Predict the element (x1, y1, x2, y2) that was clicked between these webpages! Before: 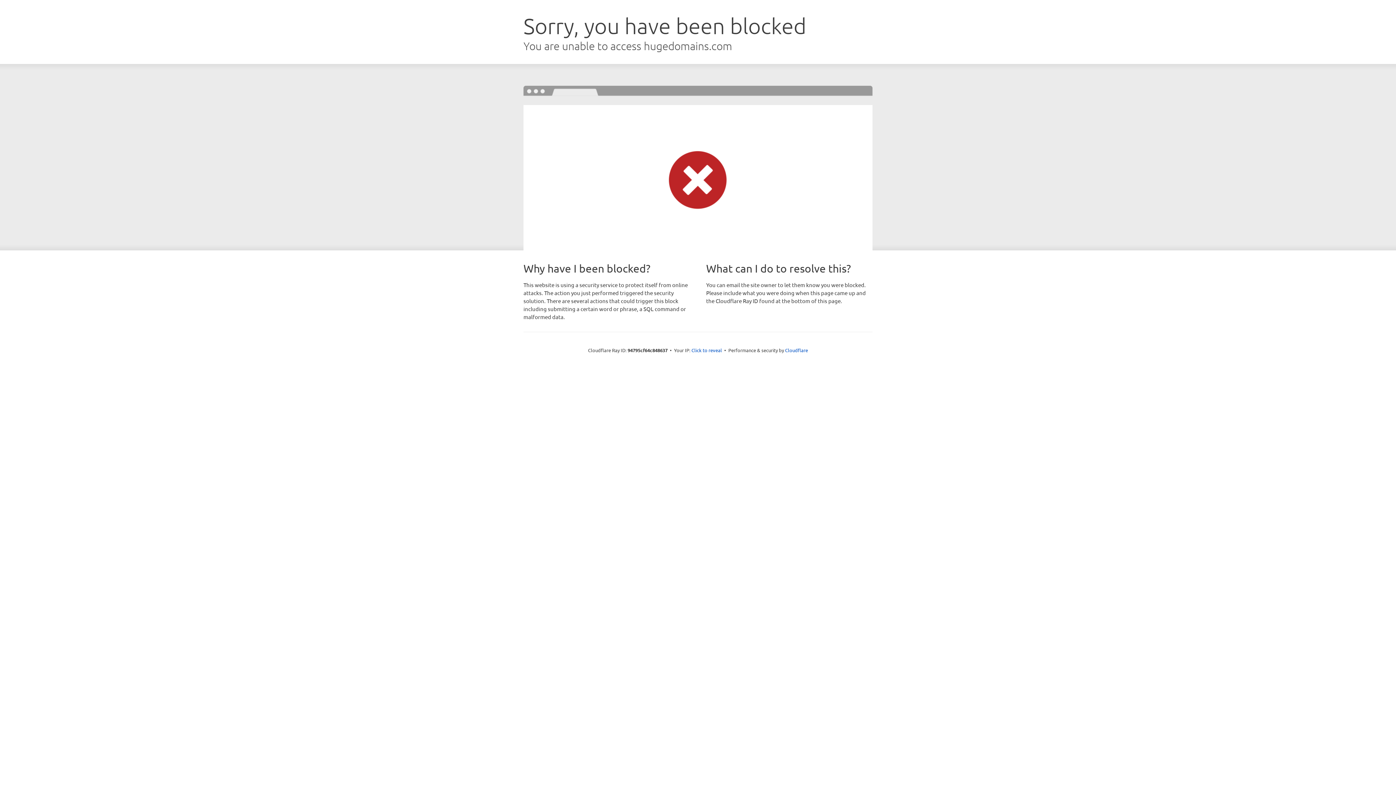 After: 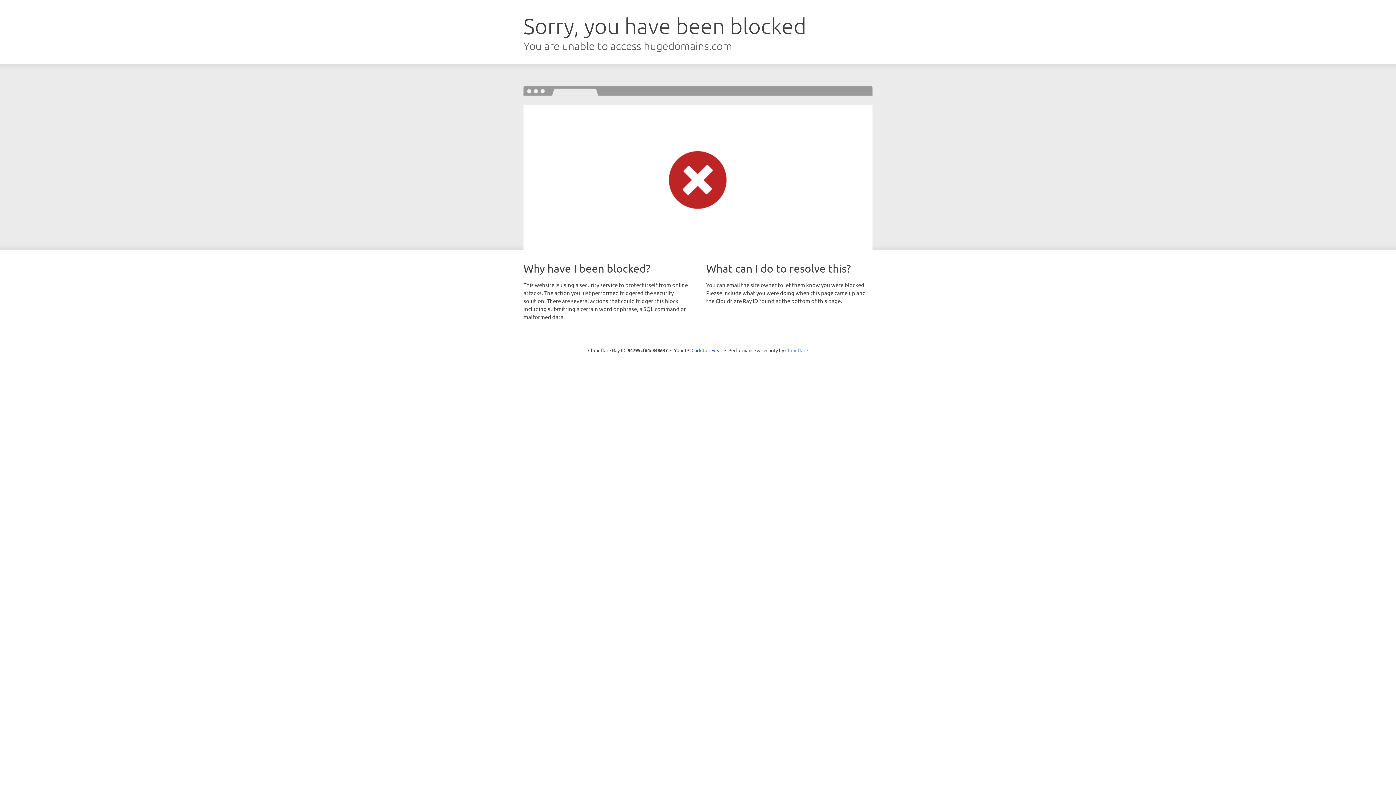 Action: bbox: (785, 347, 808, 353) label: Cloudflare